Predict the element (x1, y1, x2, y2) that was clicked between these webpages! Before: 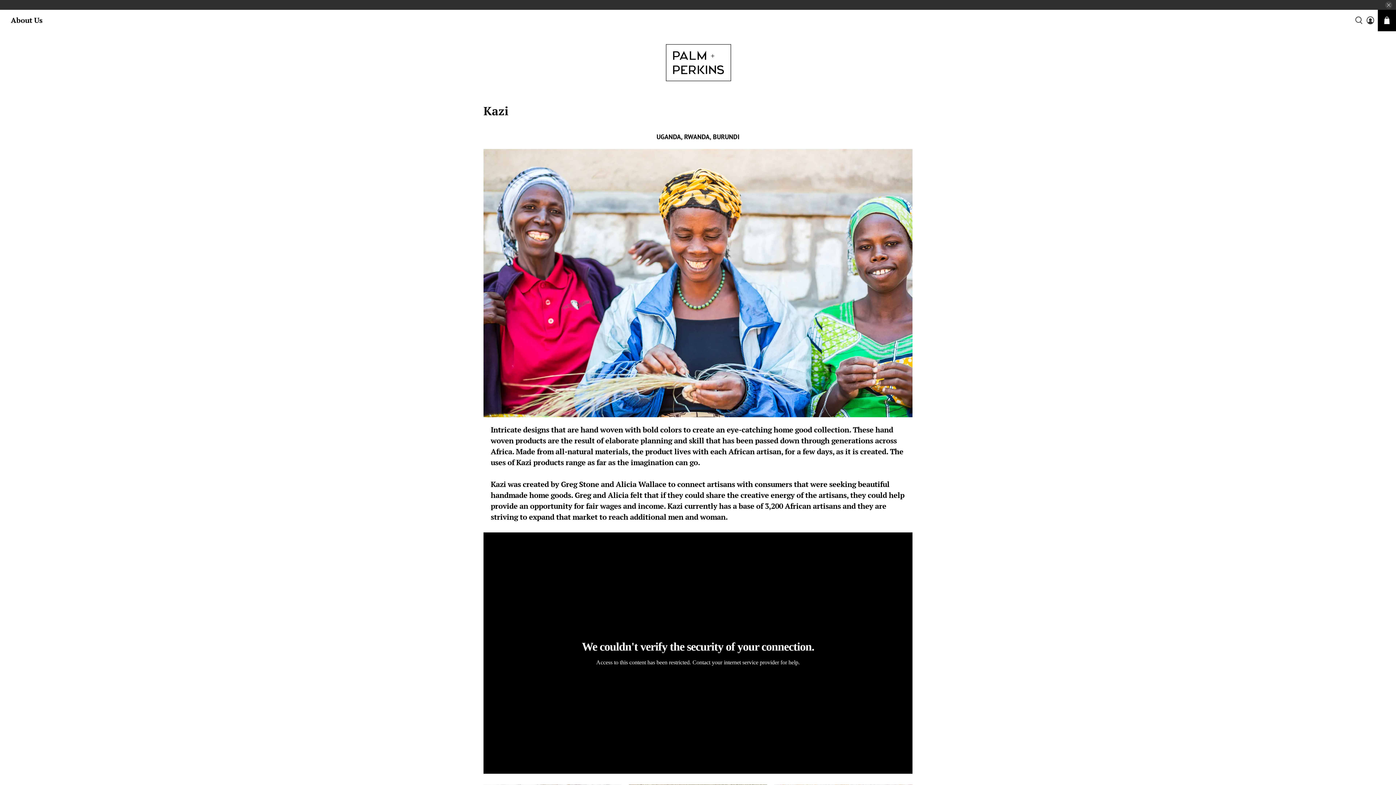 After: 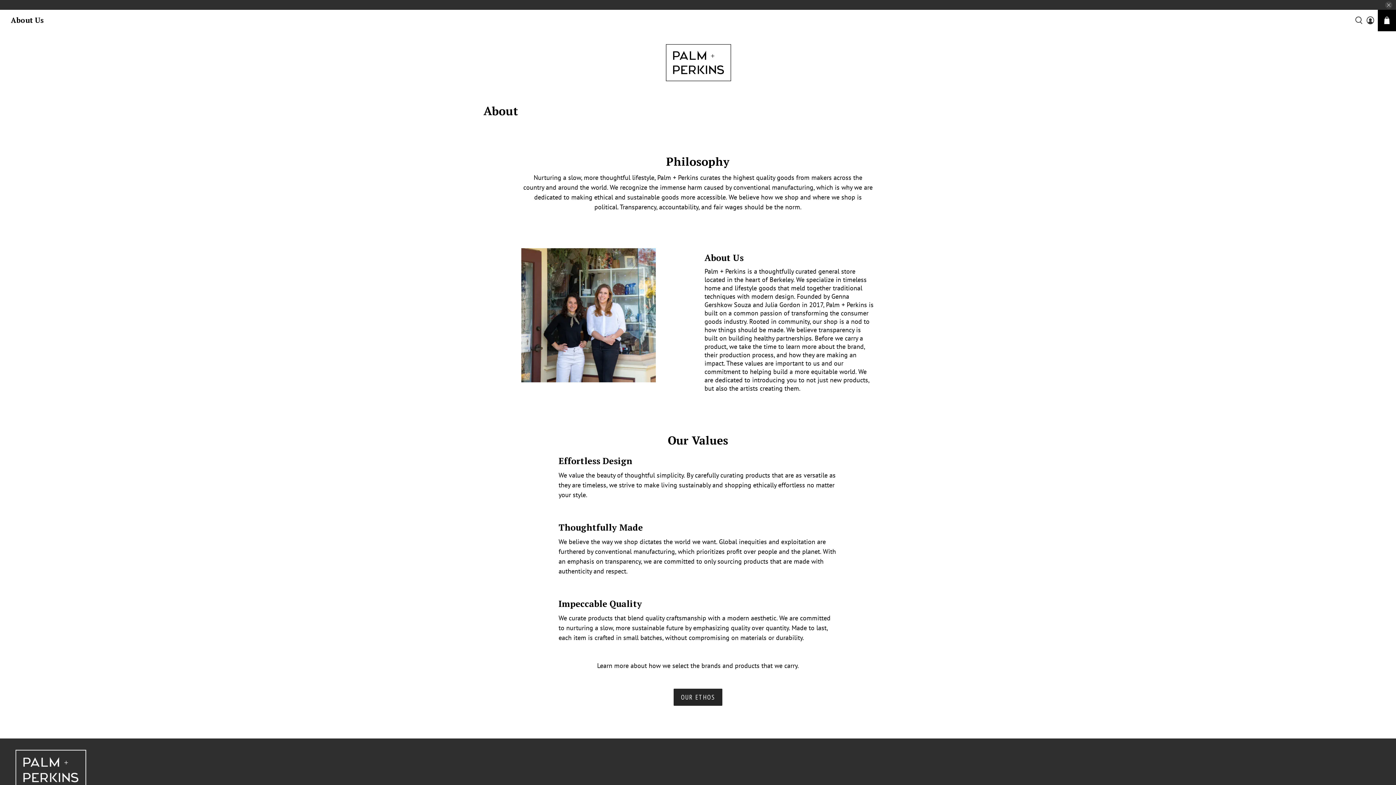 Action: label: About Us bbox: (10, 15, 42, 25)